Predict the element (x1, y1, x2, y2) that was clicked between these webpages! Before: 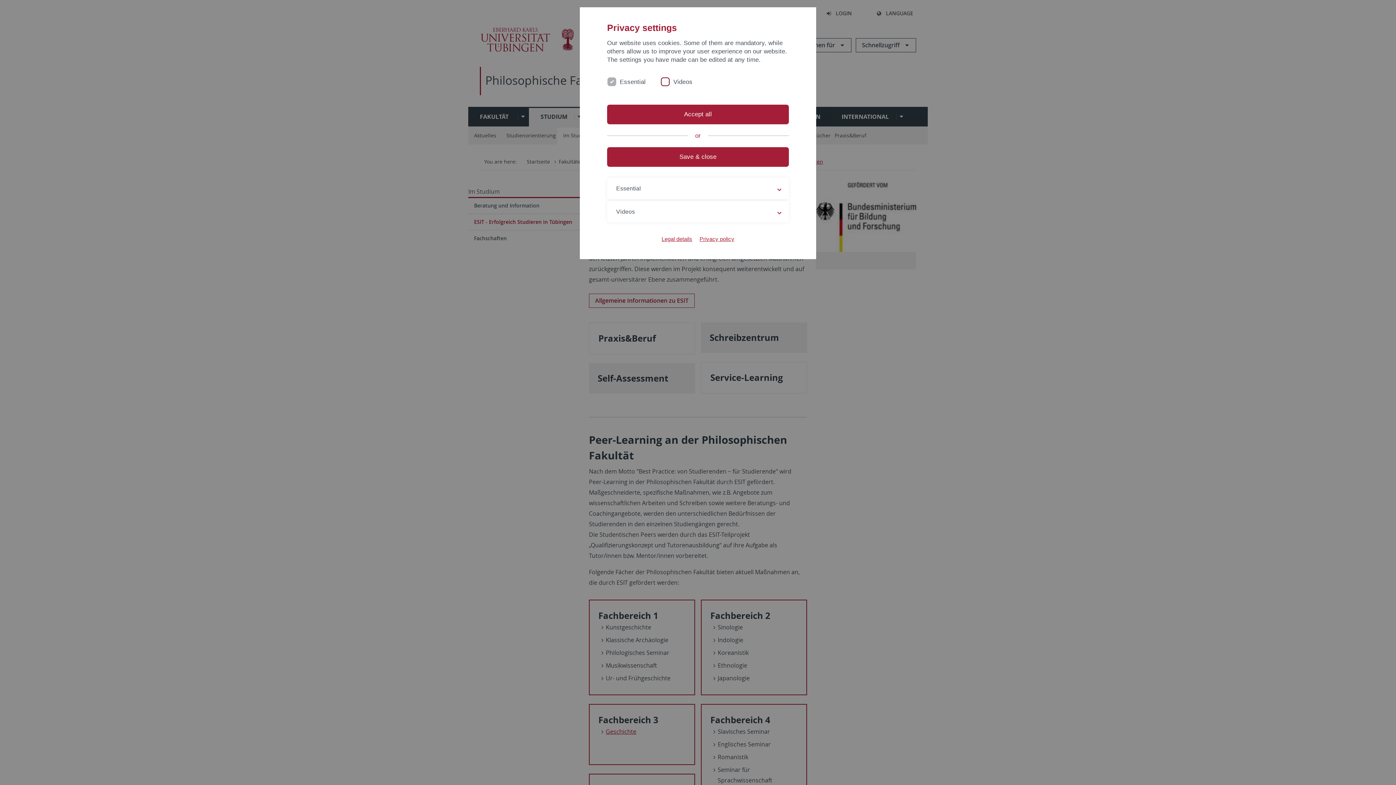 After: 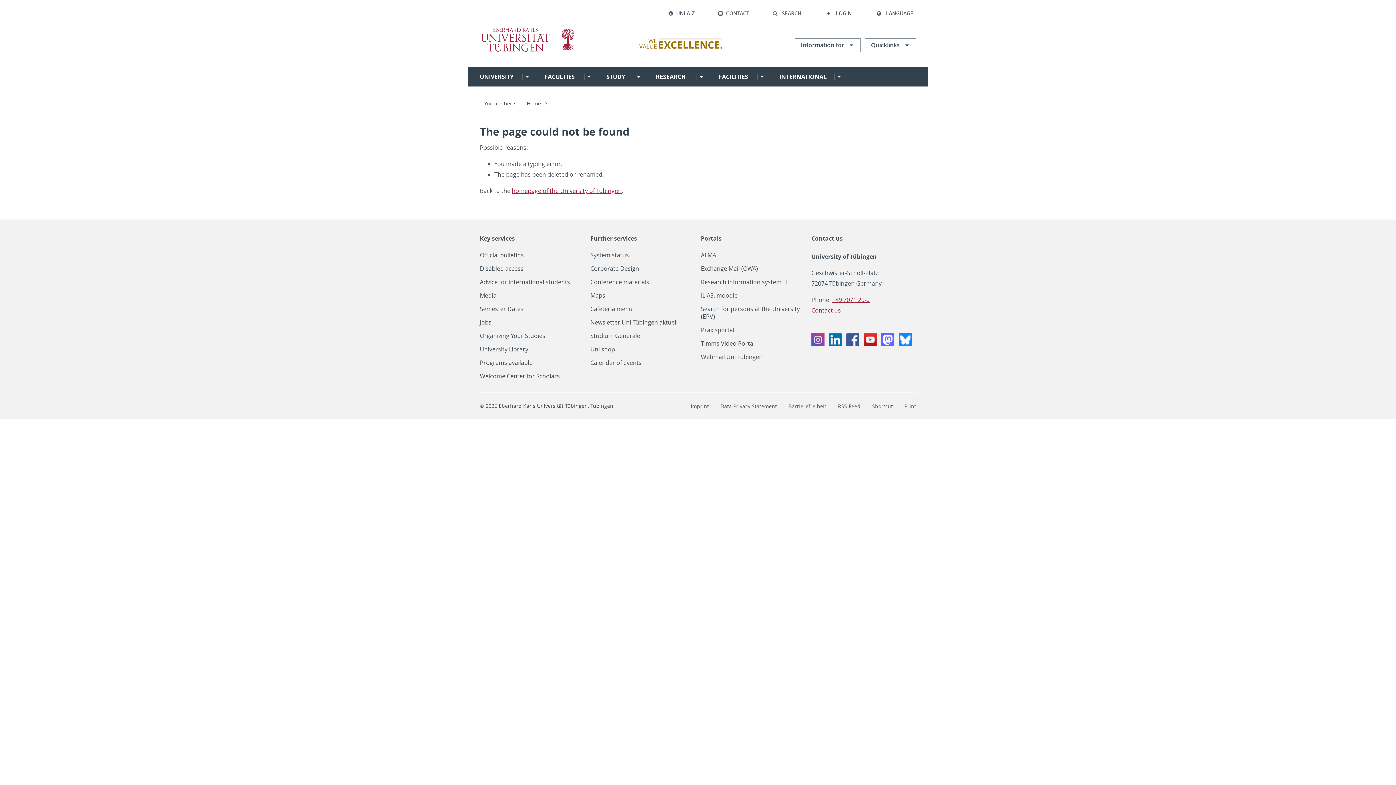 Action: label: Privacy policy bbox: (699, 235, 734, 242)